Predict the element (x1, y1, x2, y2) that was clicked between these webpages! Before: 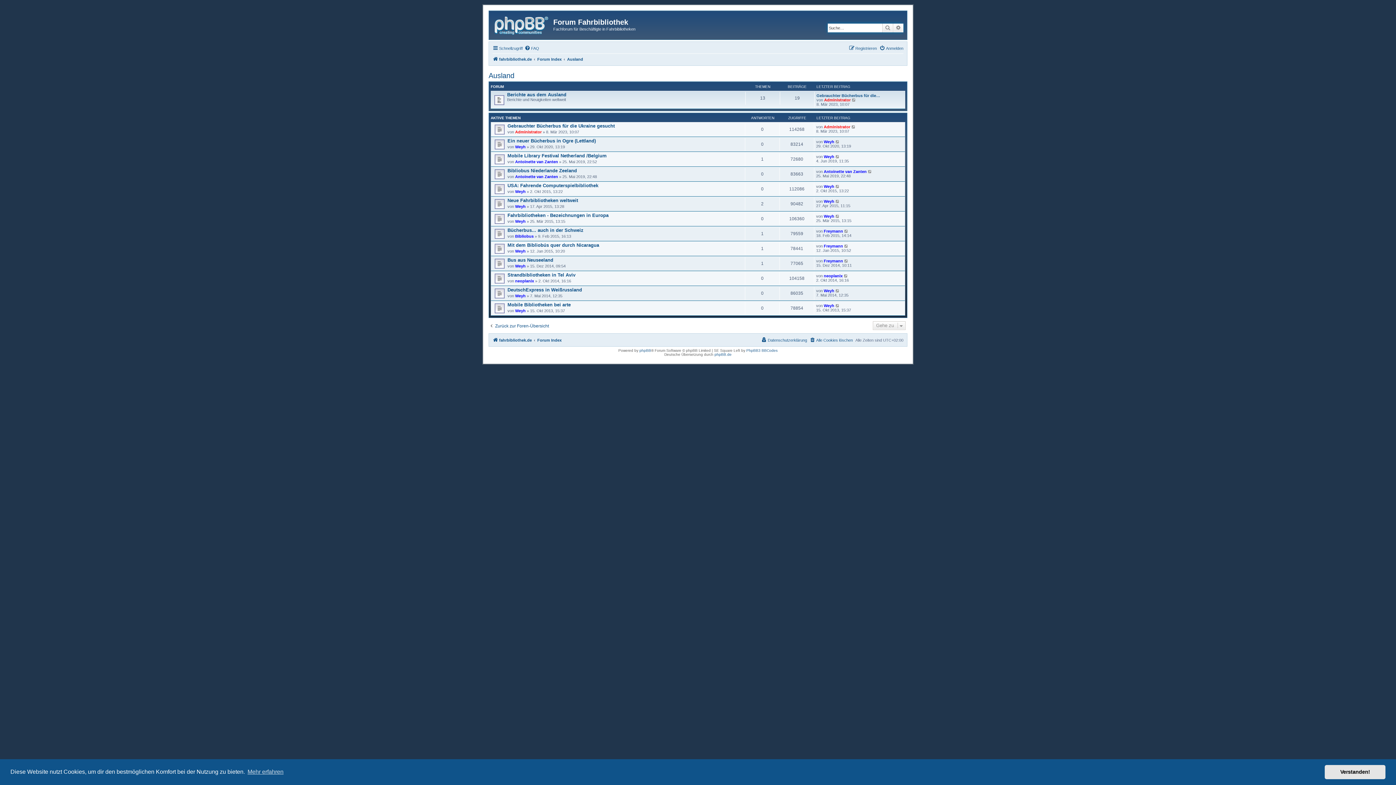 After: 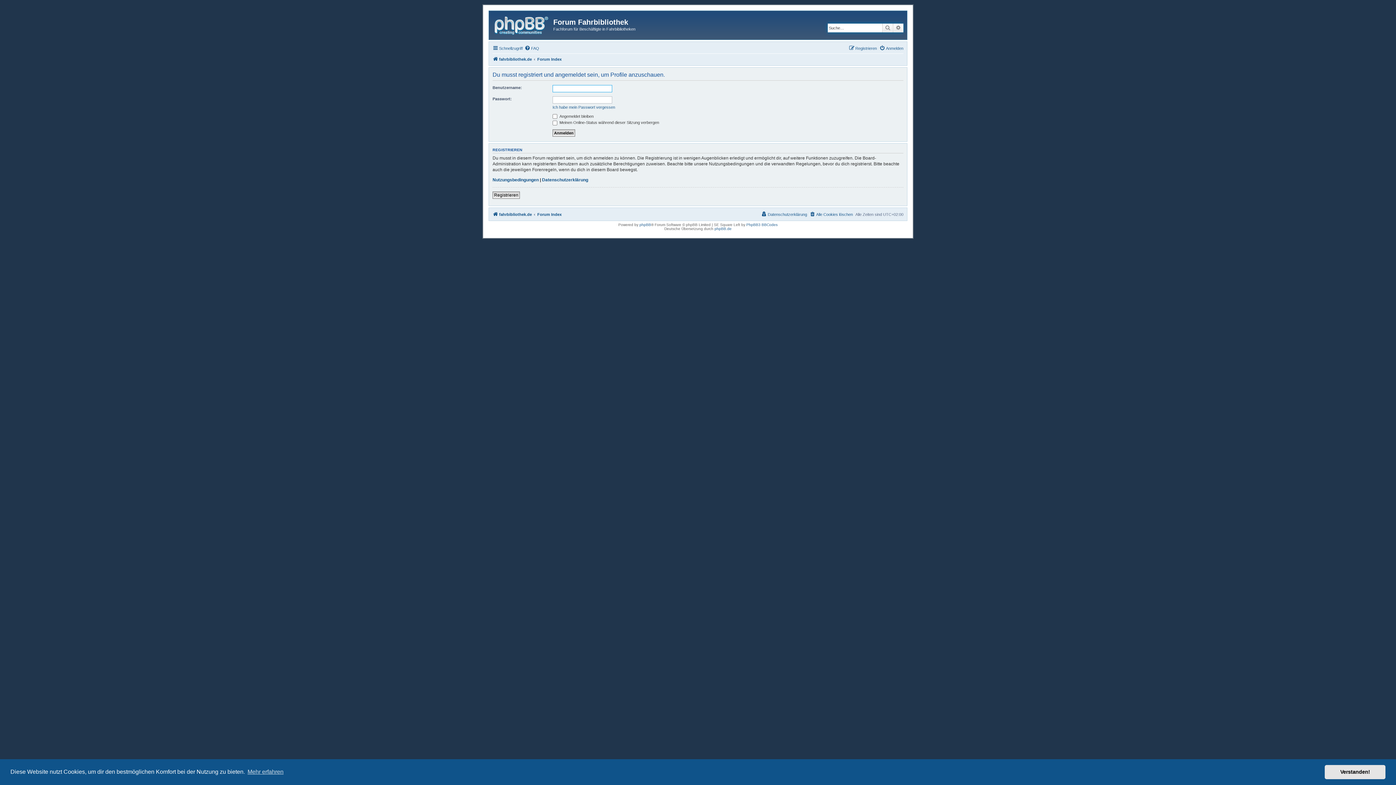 Action: label: Freymann bbox: (824, 258, 843, 263)